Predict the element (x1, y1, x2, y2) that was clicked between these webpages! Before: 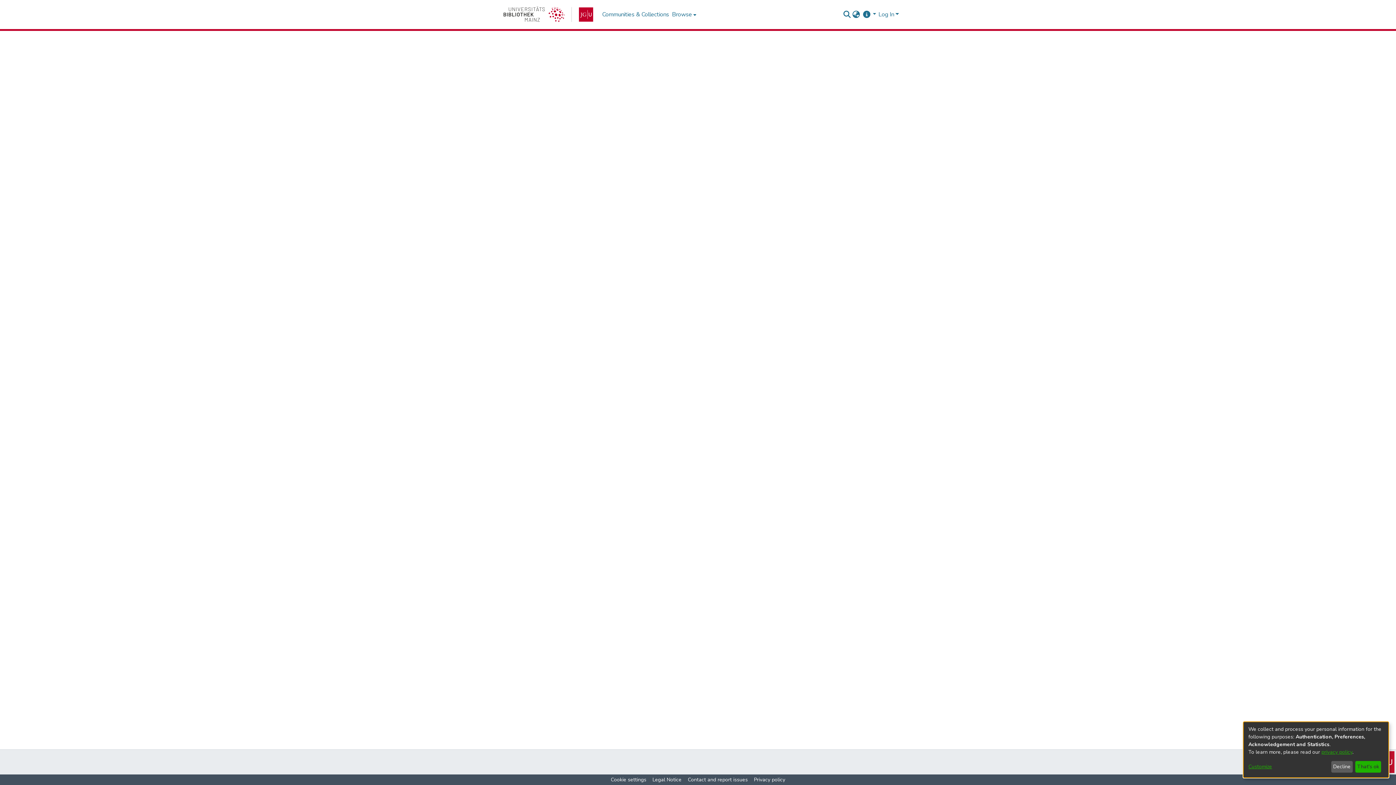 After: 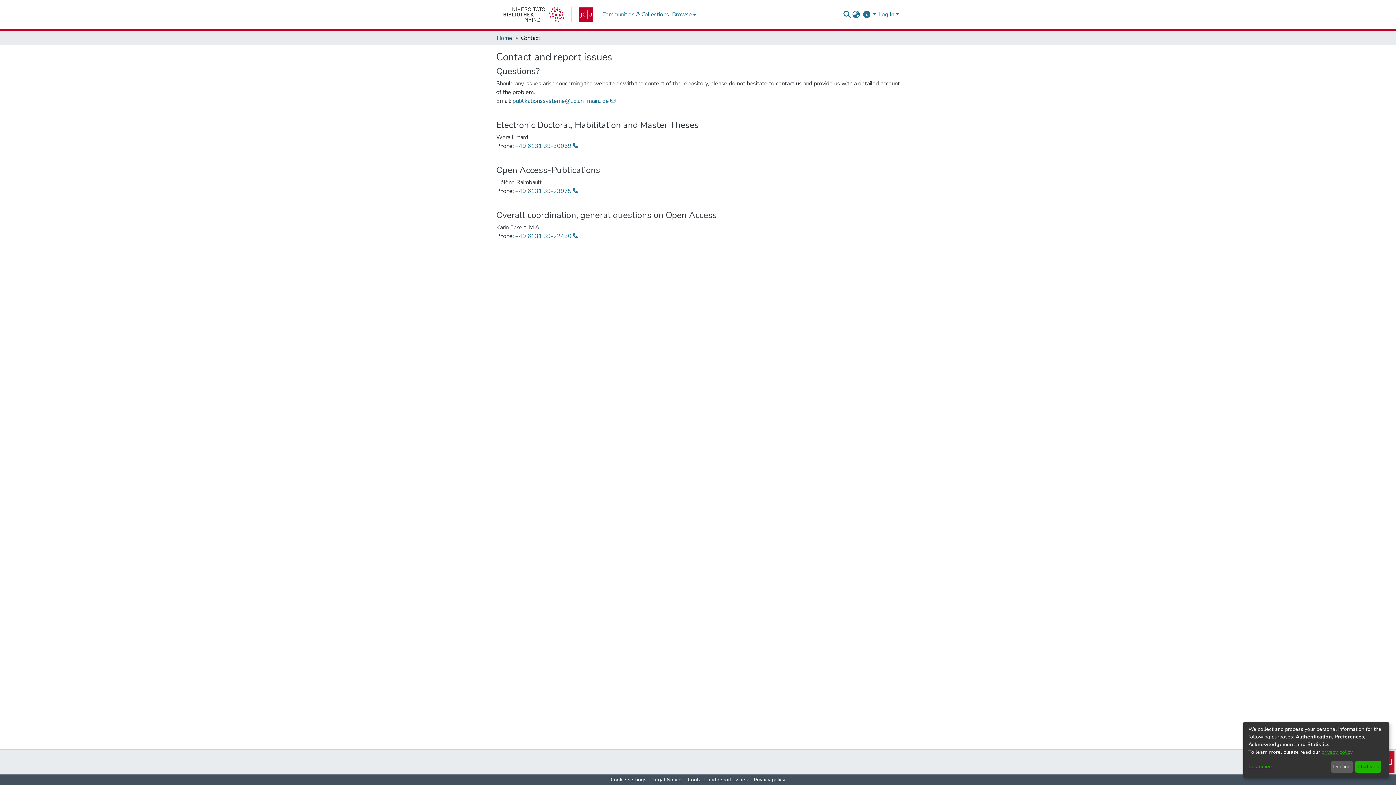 Action: label: Contact and report issues bbox: (685, 776, 750, 784)